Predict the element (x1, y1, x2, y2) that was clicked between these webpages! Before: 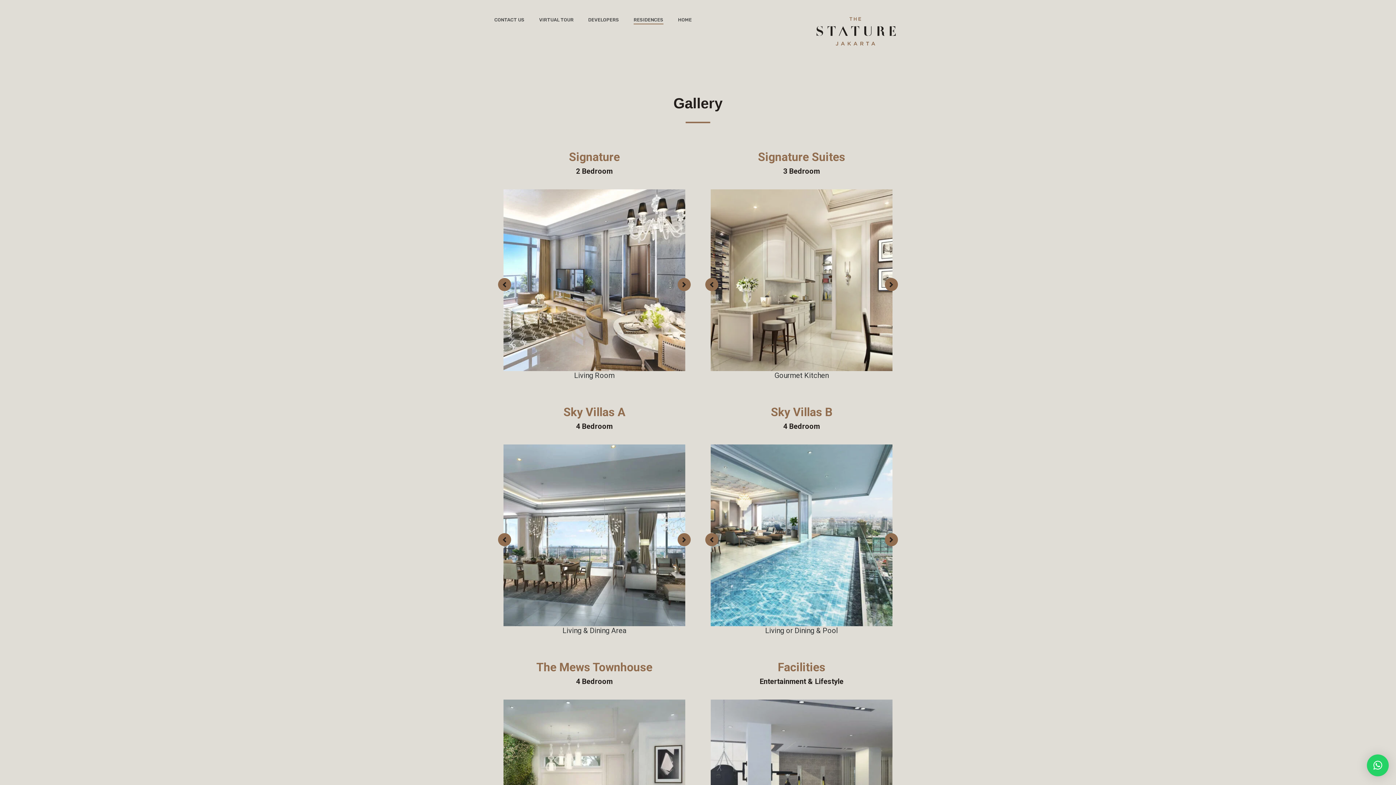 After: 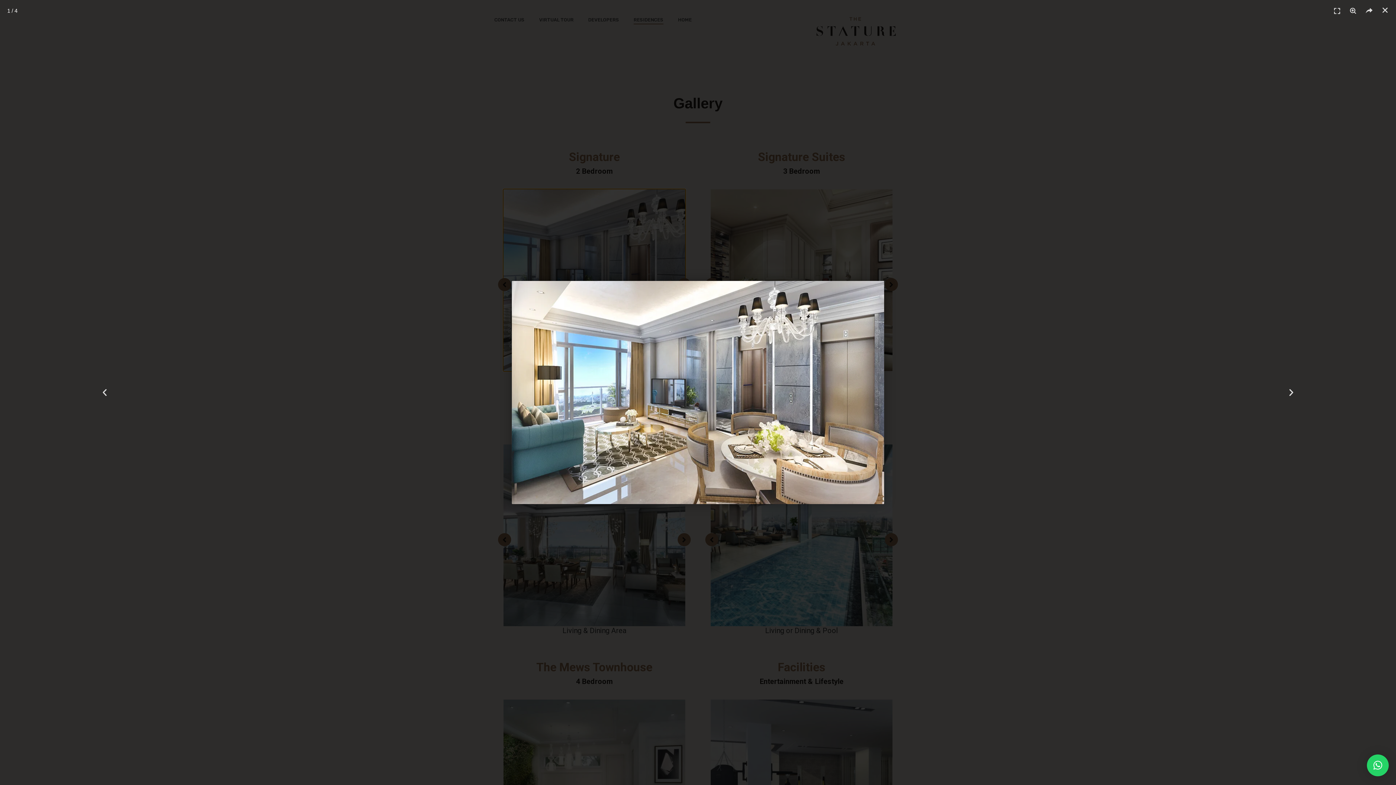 Action: bbox: (494, 189, 694, 371)